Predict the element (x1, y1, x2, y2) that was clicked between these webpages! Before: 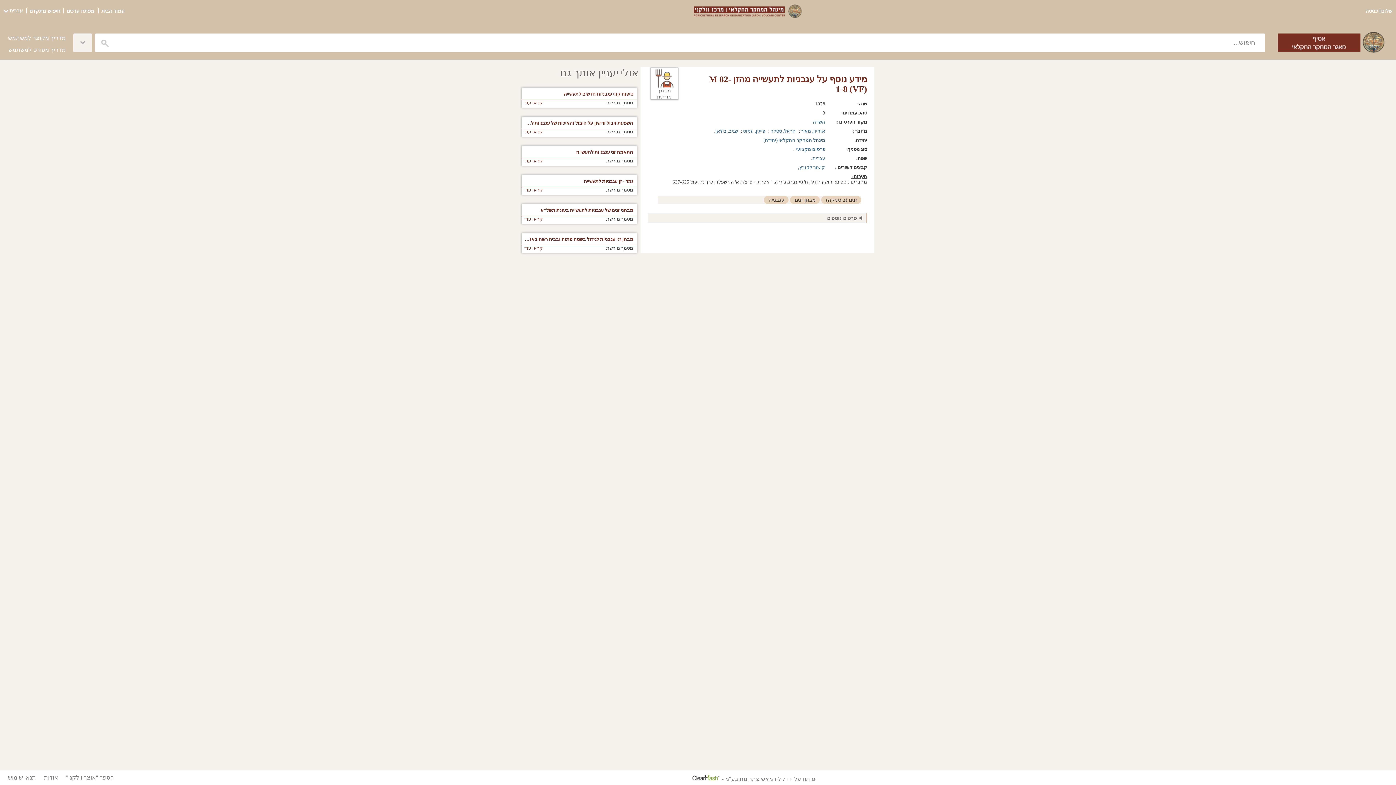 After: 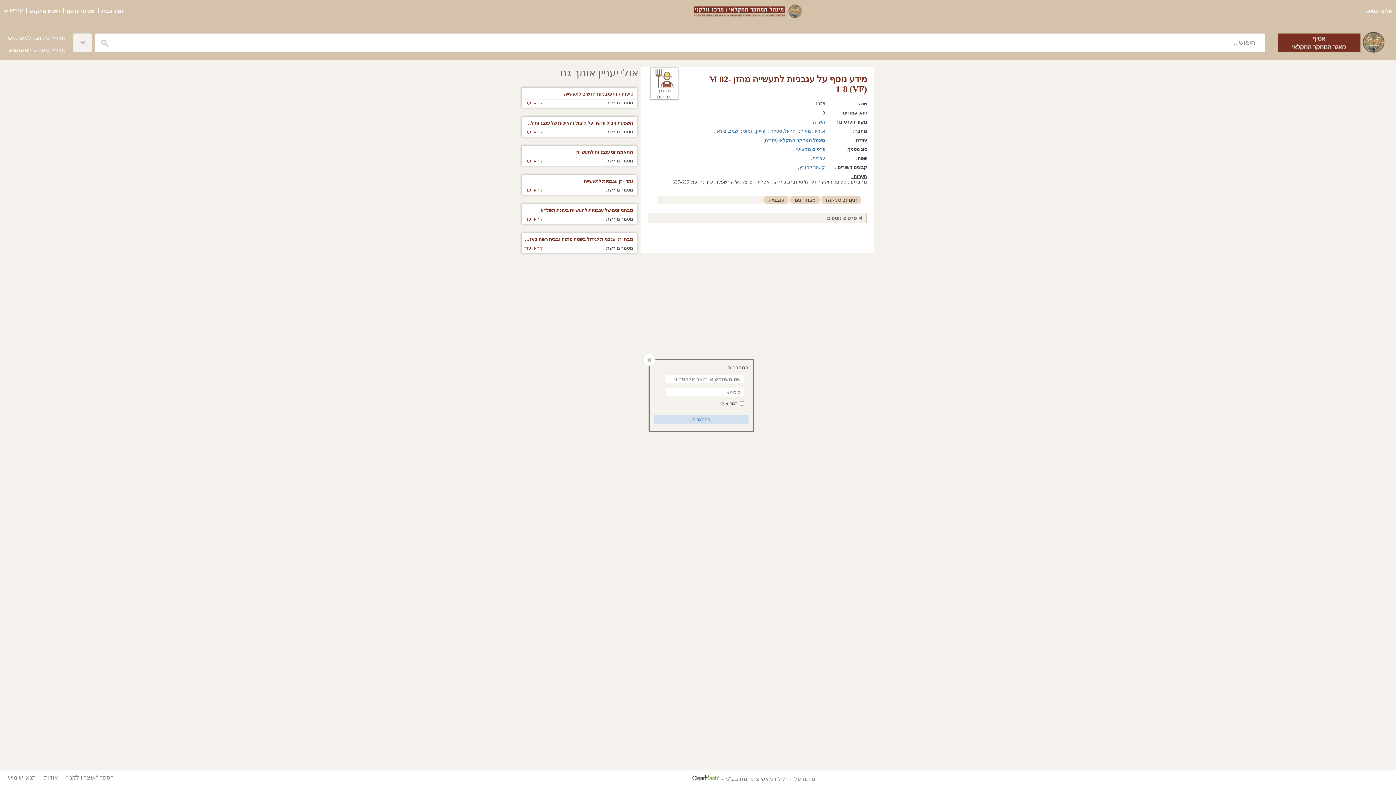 Action: bbox: (1365, 8, 1378, 13) label: כניסה